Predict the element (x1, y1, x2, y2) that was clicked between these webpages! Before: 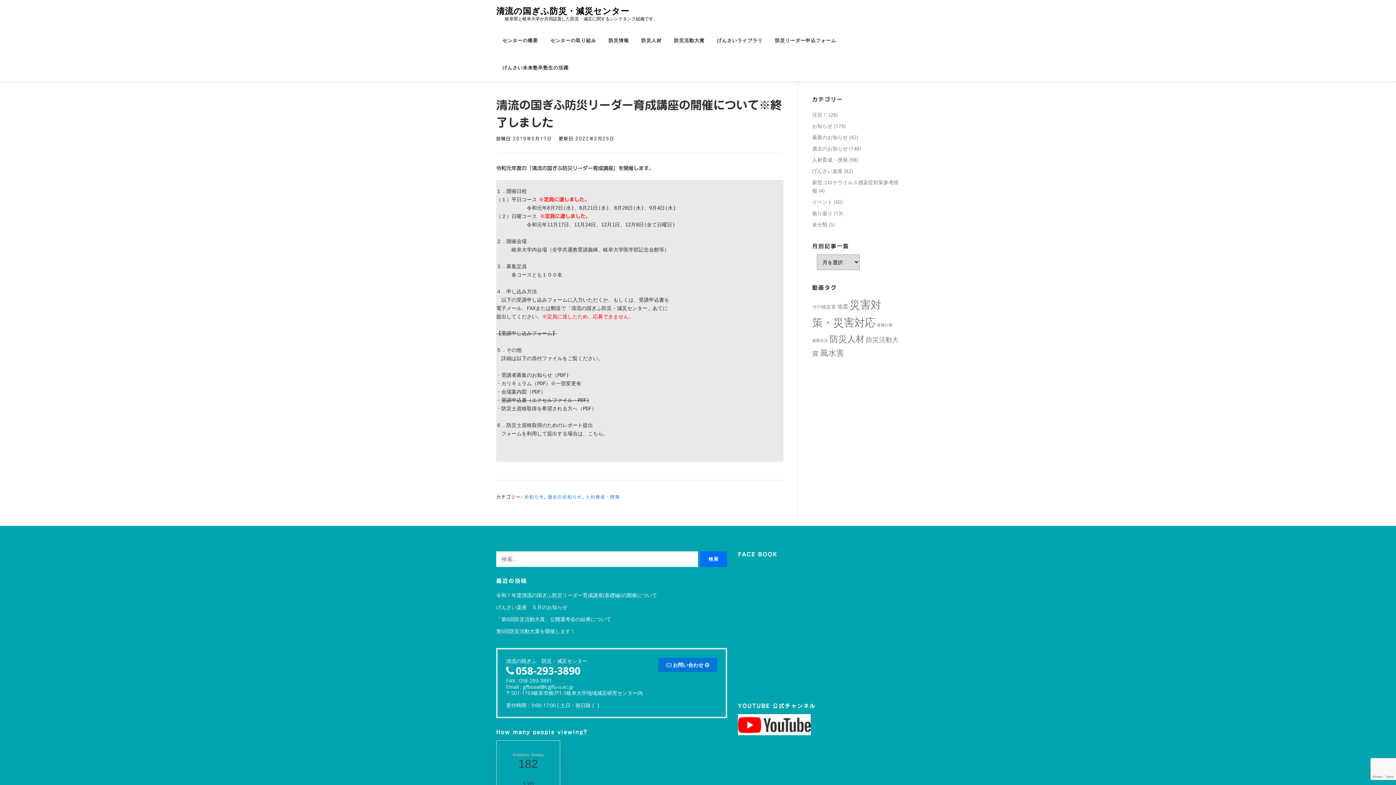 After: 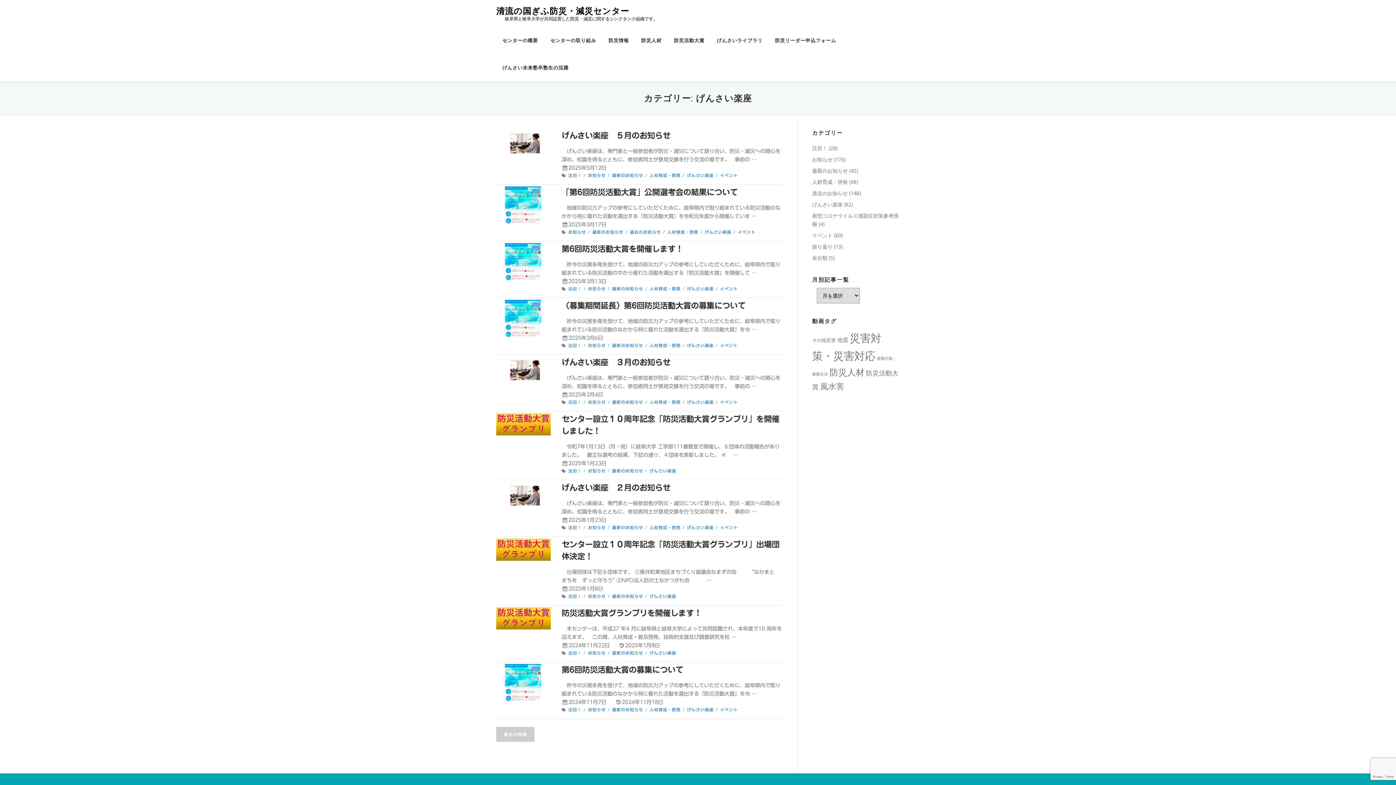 Action: label: げんさい楽座 bbox: (812, 167, 842, 174)